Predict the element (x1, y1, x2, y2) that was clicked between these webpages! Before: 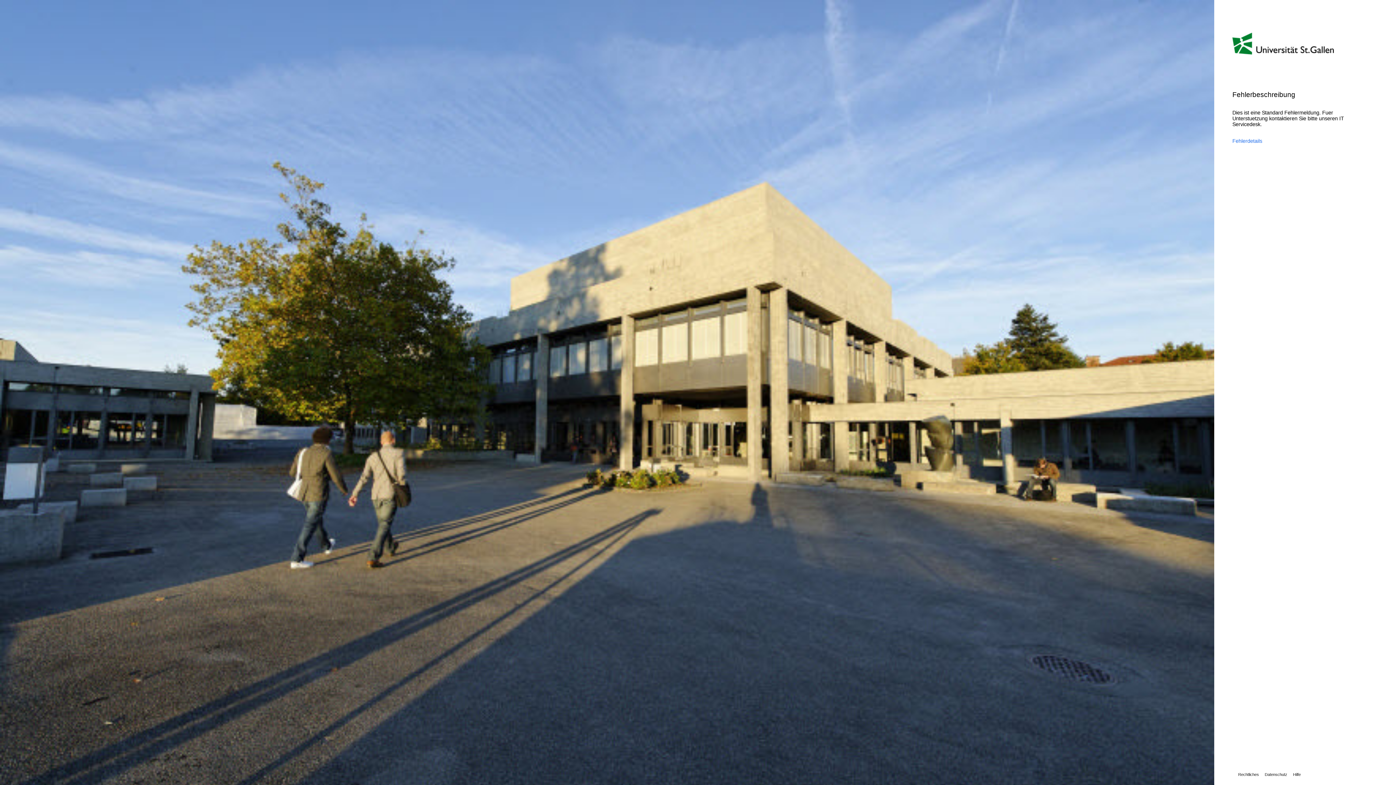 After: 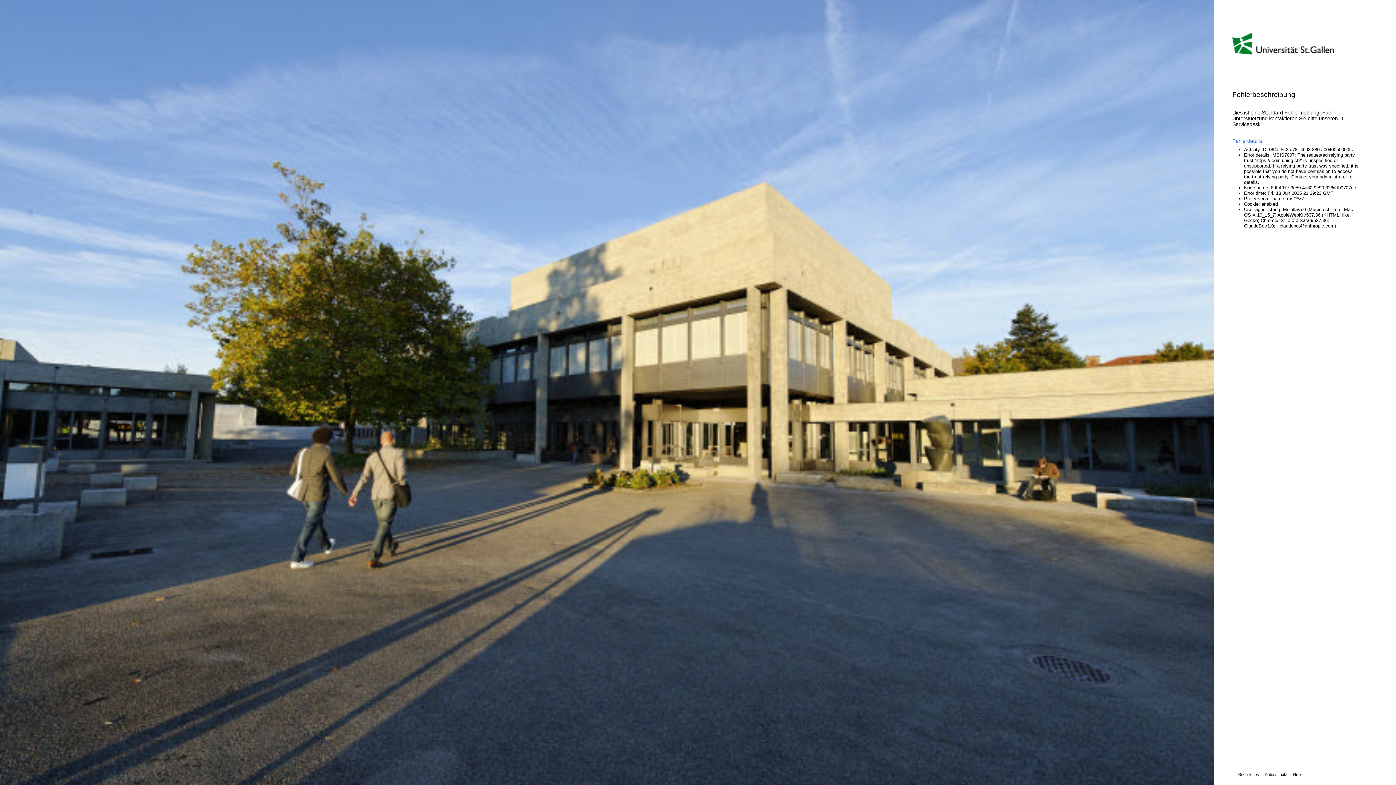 Action: label: Fehlerdetails bbox: (1232, 138, 1360, 144)